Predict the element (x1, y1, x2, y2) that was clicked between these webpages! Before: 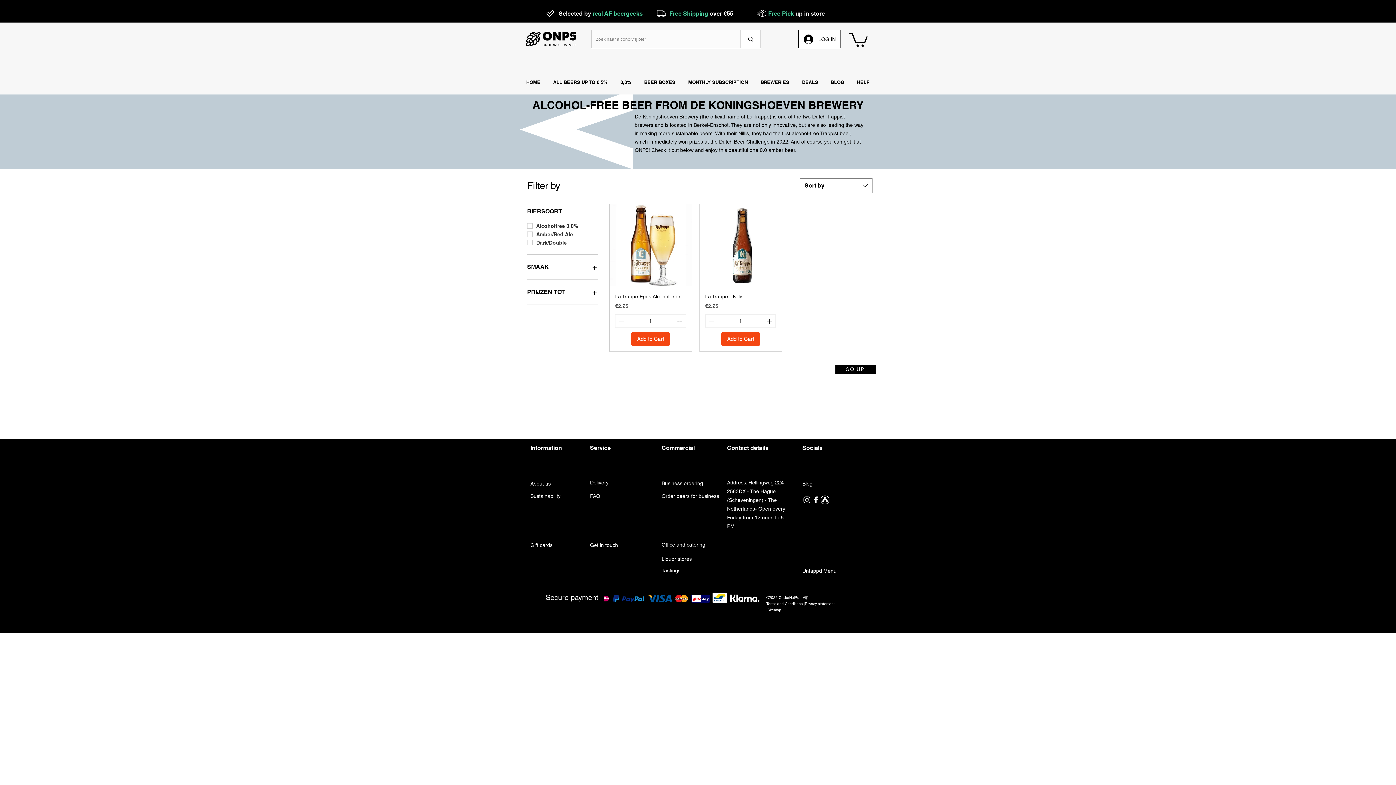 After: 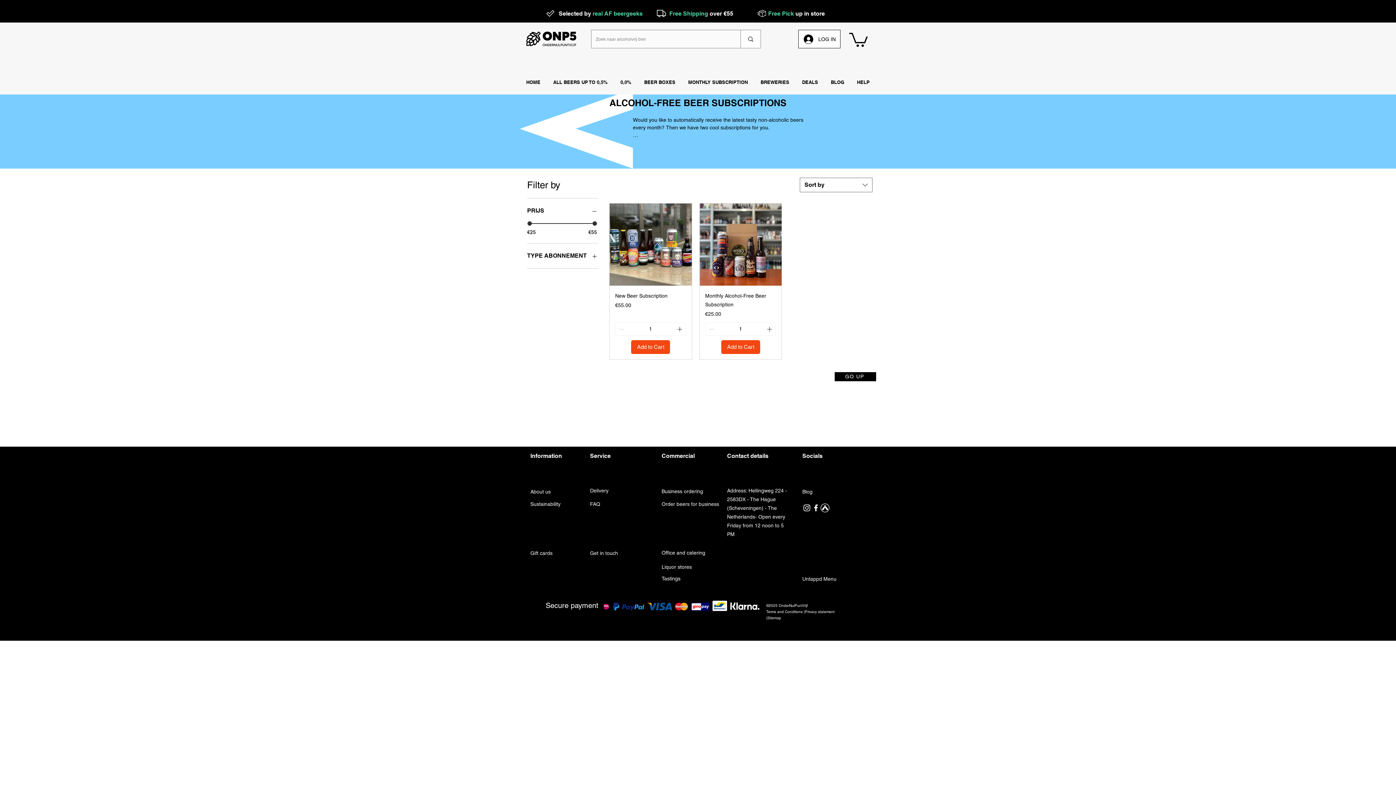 Action: label: MONTHLY SUBSCRIPTION bbox: (681, 72, 754, 92)